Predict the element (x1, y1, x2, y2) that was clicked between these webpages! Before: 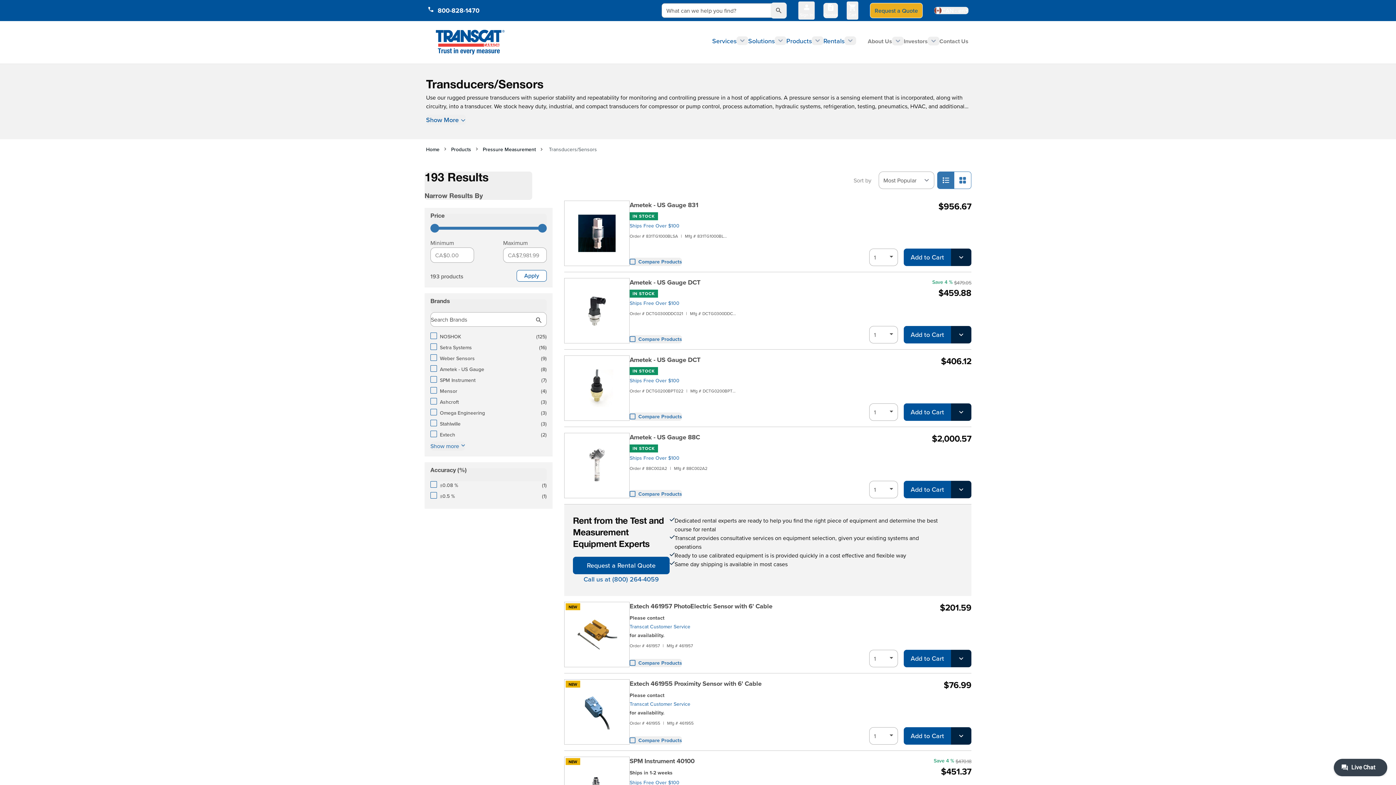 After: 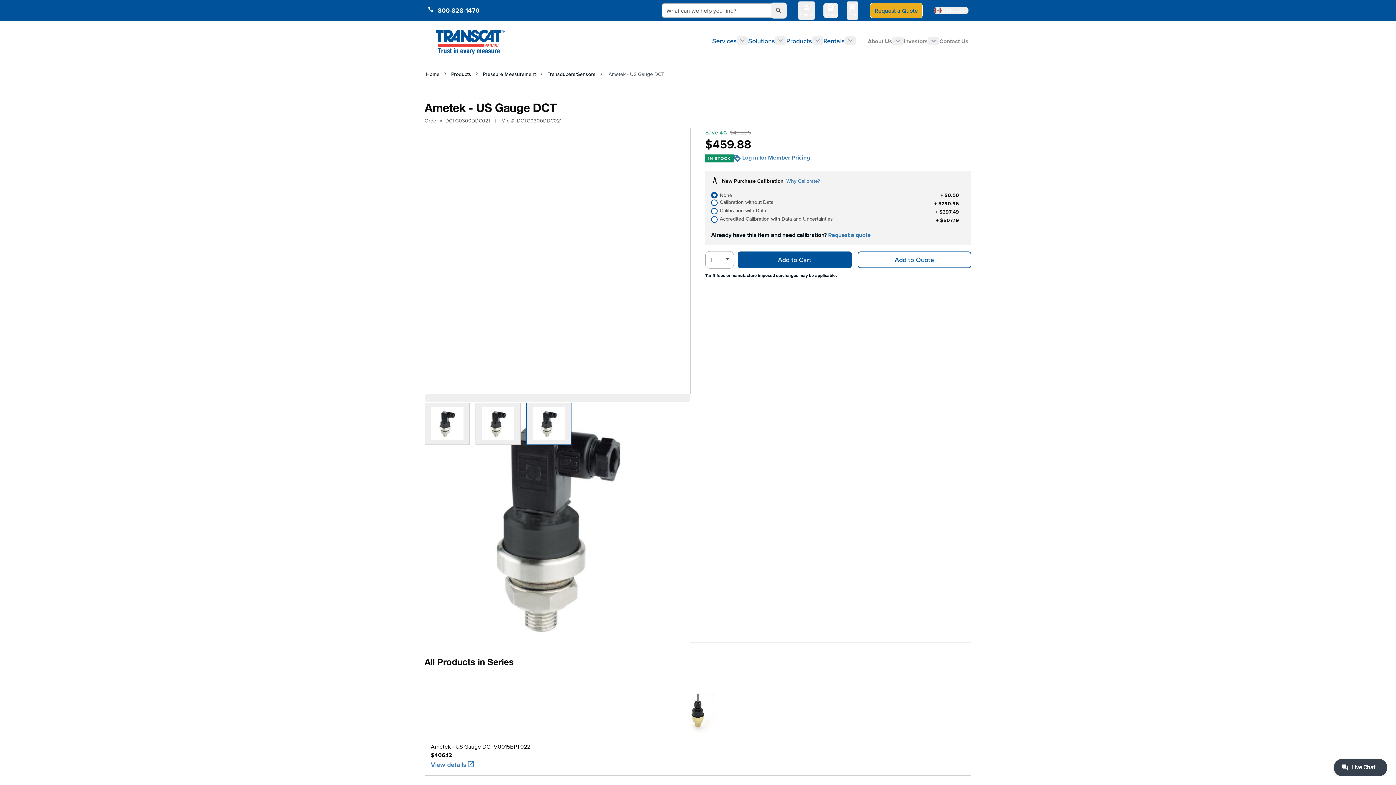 Action: bbox: (564, 278, 629, 343)